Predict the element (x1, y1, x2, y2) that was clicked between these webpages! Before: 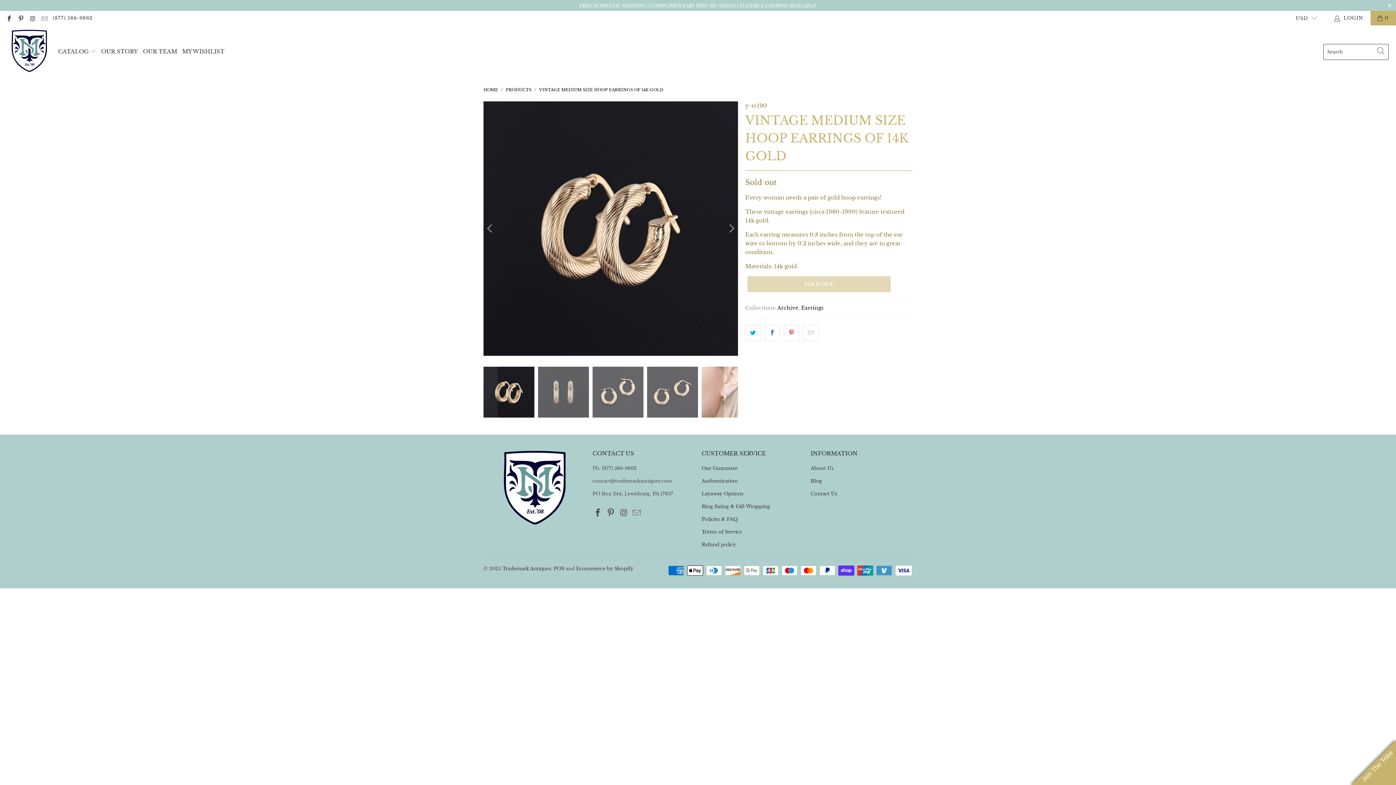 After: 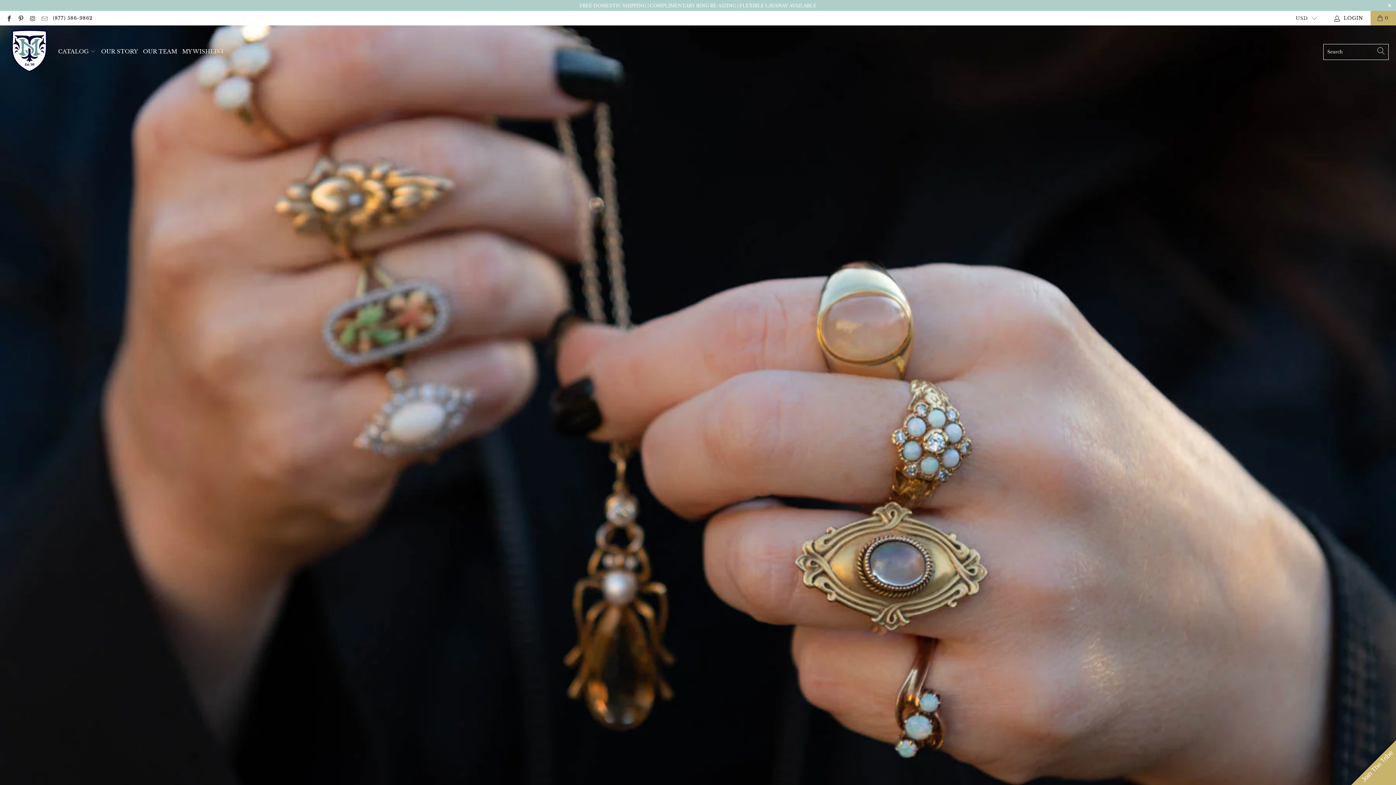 Action: bbox: (777, 305, 798, 311) label: Archive